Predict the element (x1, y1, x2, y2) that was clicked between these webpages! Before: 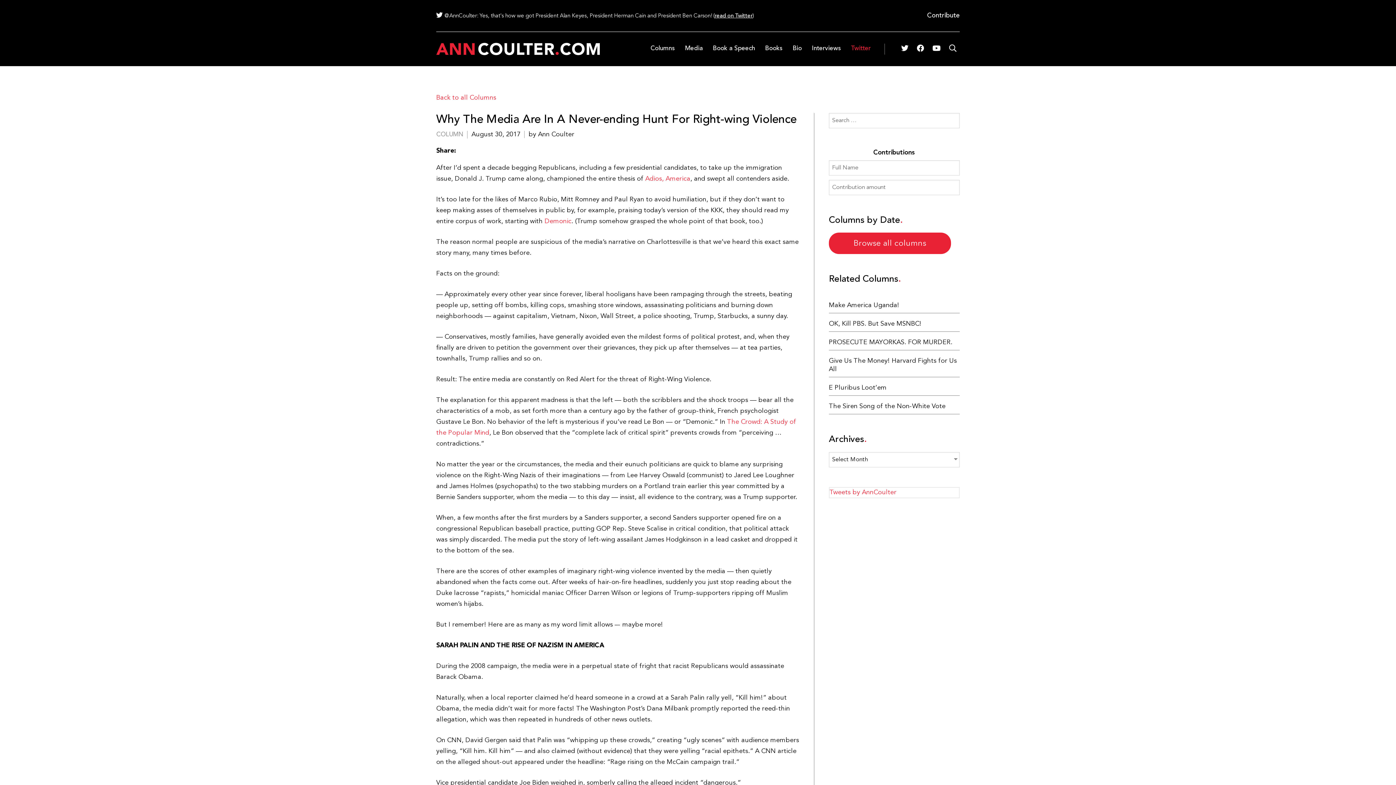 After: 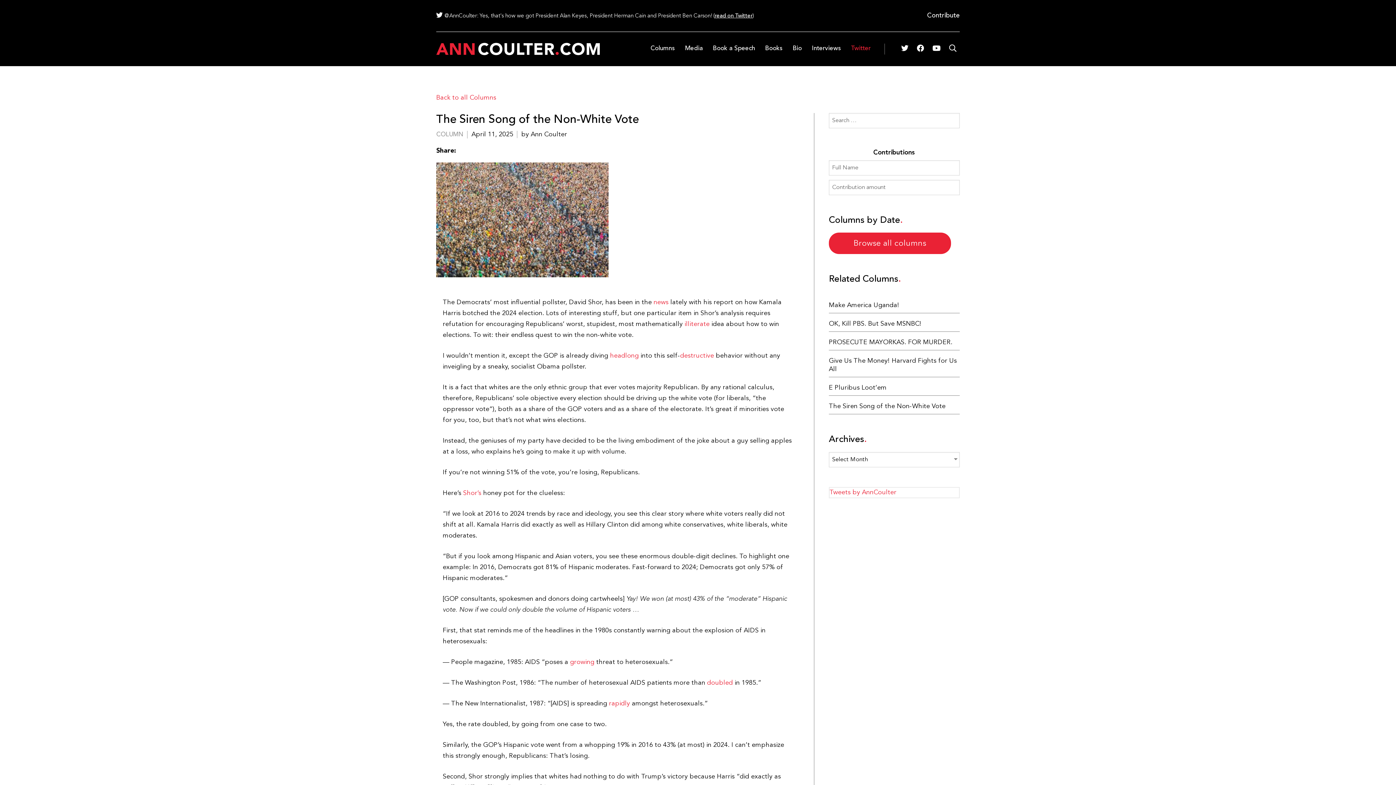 Action: bbox: (829, 403, 945, 409) label: The Siren Song of the Non-White Vote